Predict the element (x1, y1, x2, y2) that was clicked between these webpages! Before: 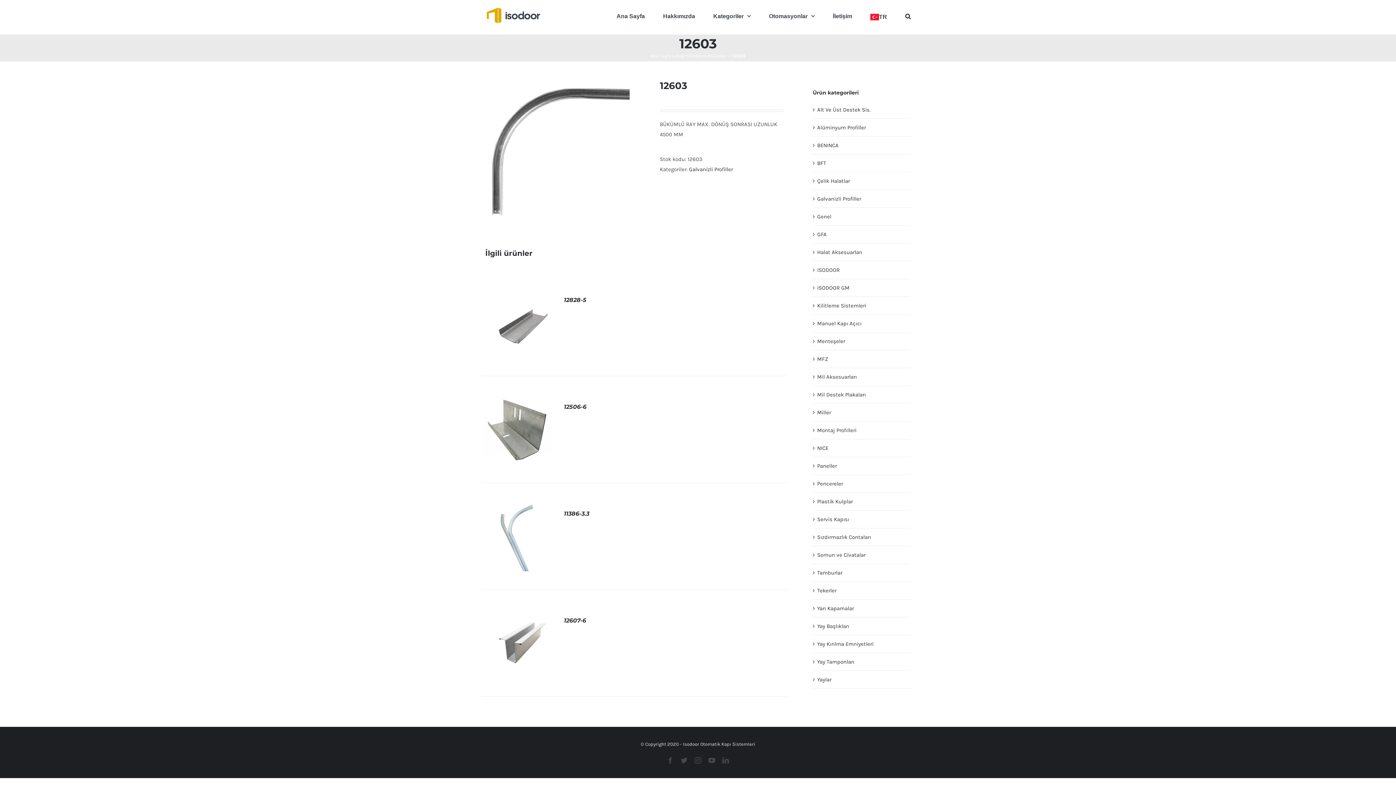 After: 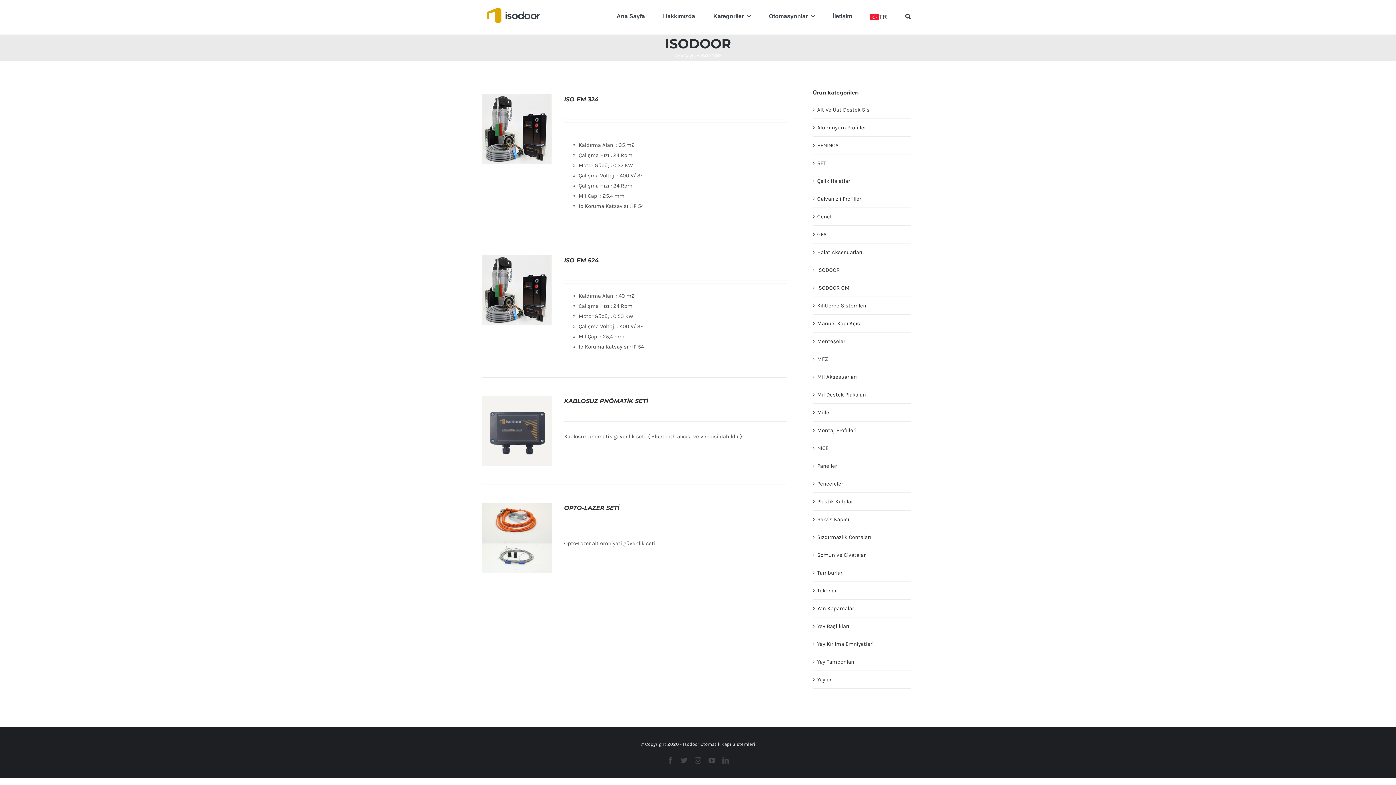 Action: bbox: (817, 266, 839, 273) label: ISODOOR